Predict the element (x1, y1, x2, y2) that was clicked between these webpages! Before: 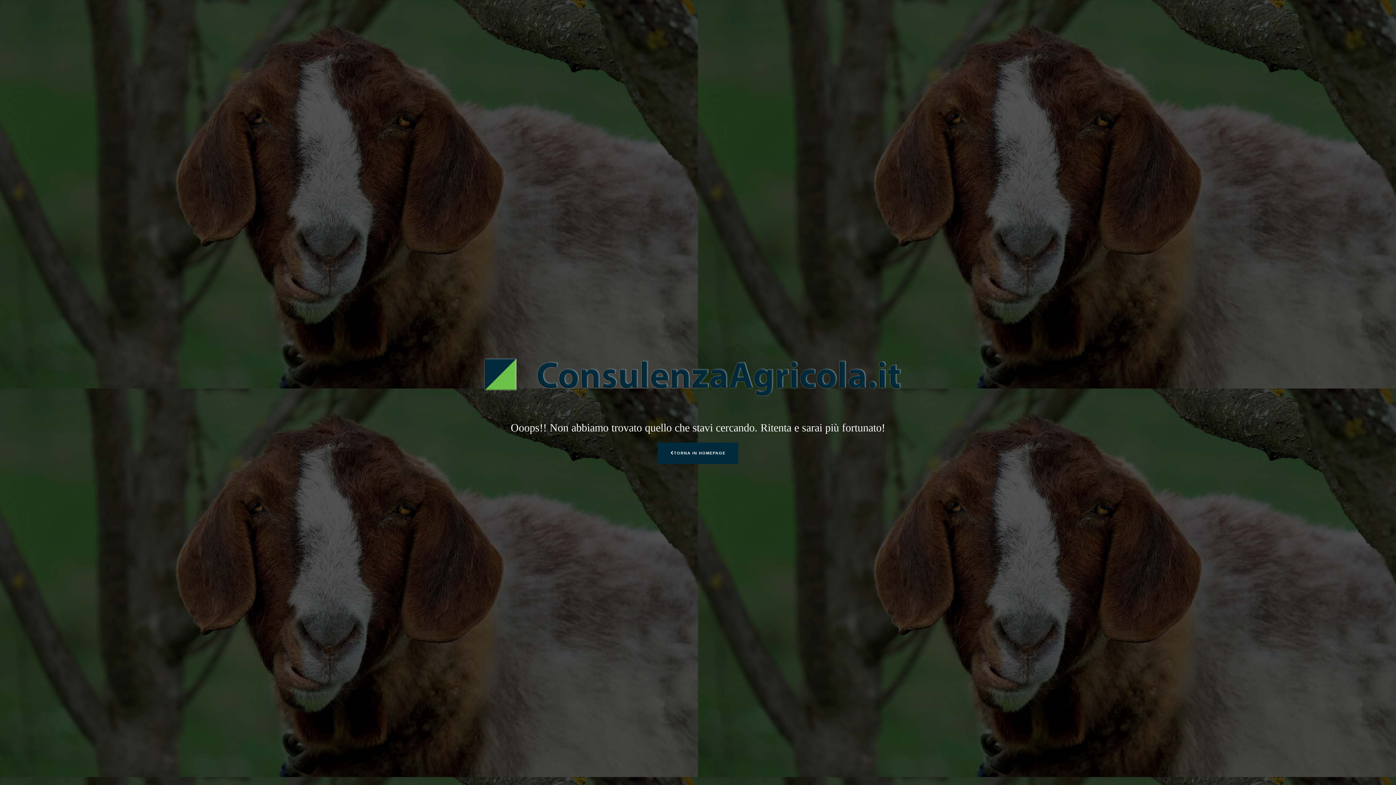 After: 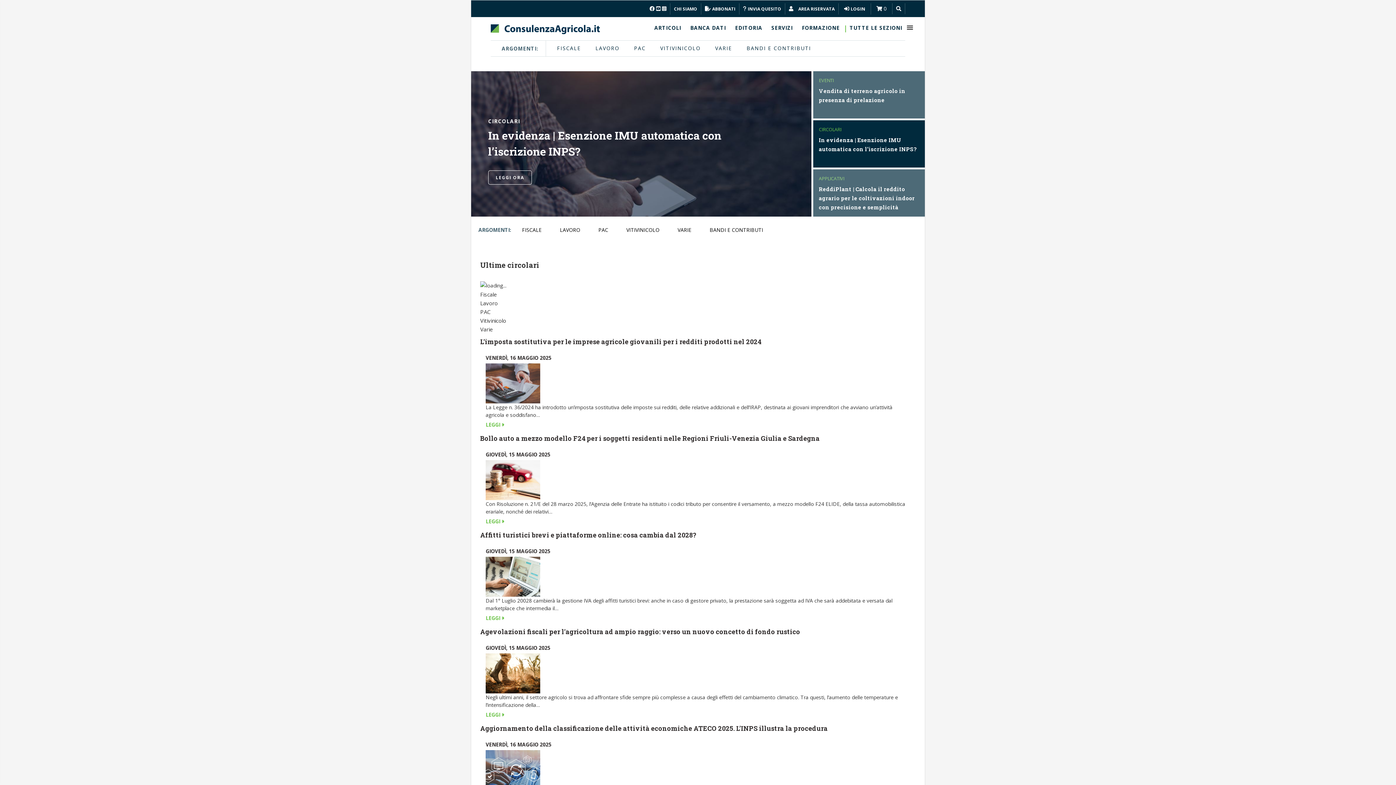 Action: label: TORNA IN HOMEPAGE bbox: (657, 442, 738, 464)